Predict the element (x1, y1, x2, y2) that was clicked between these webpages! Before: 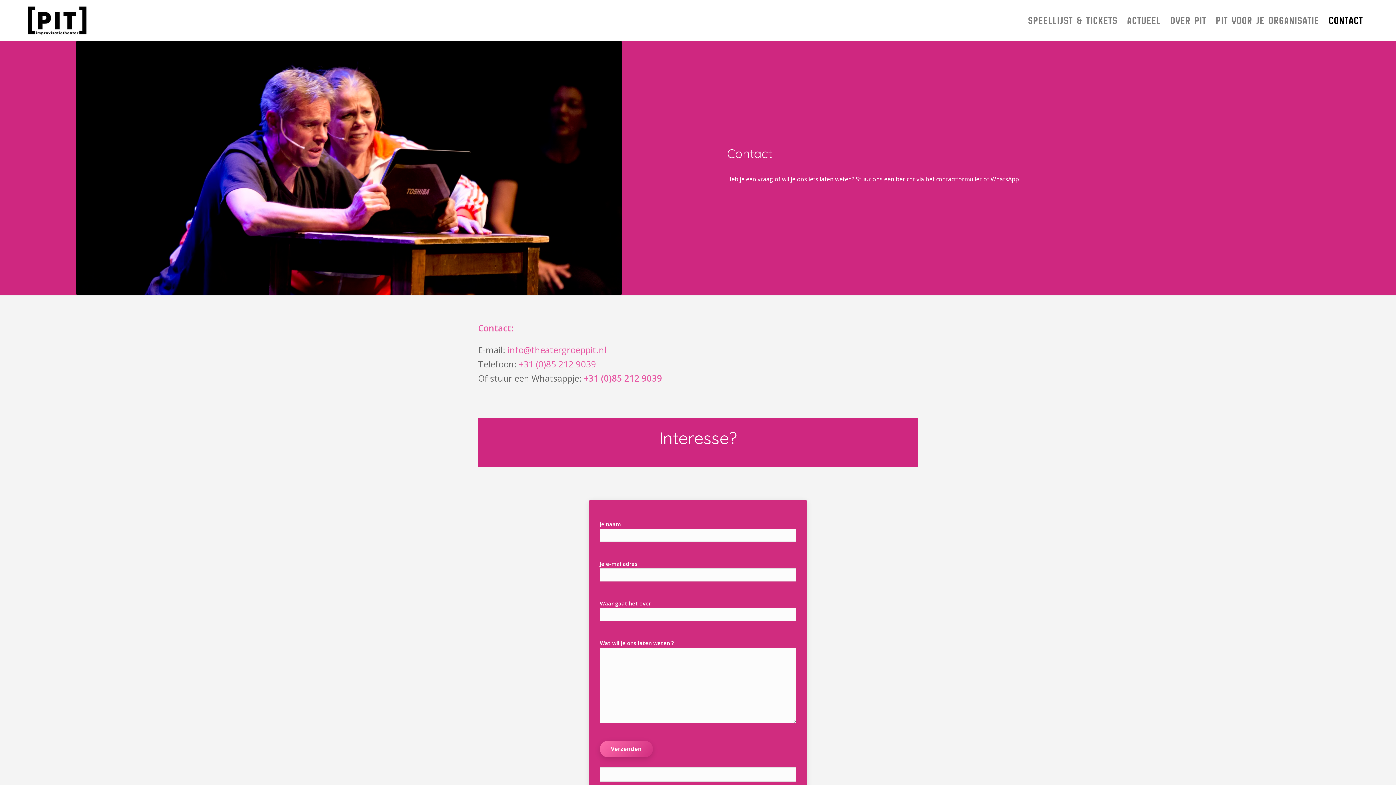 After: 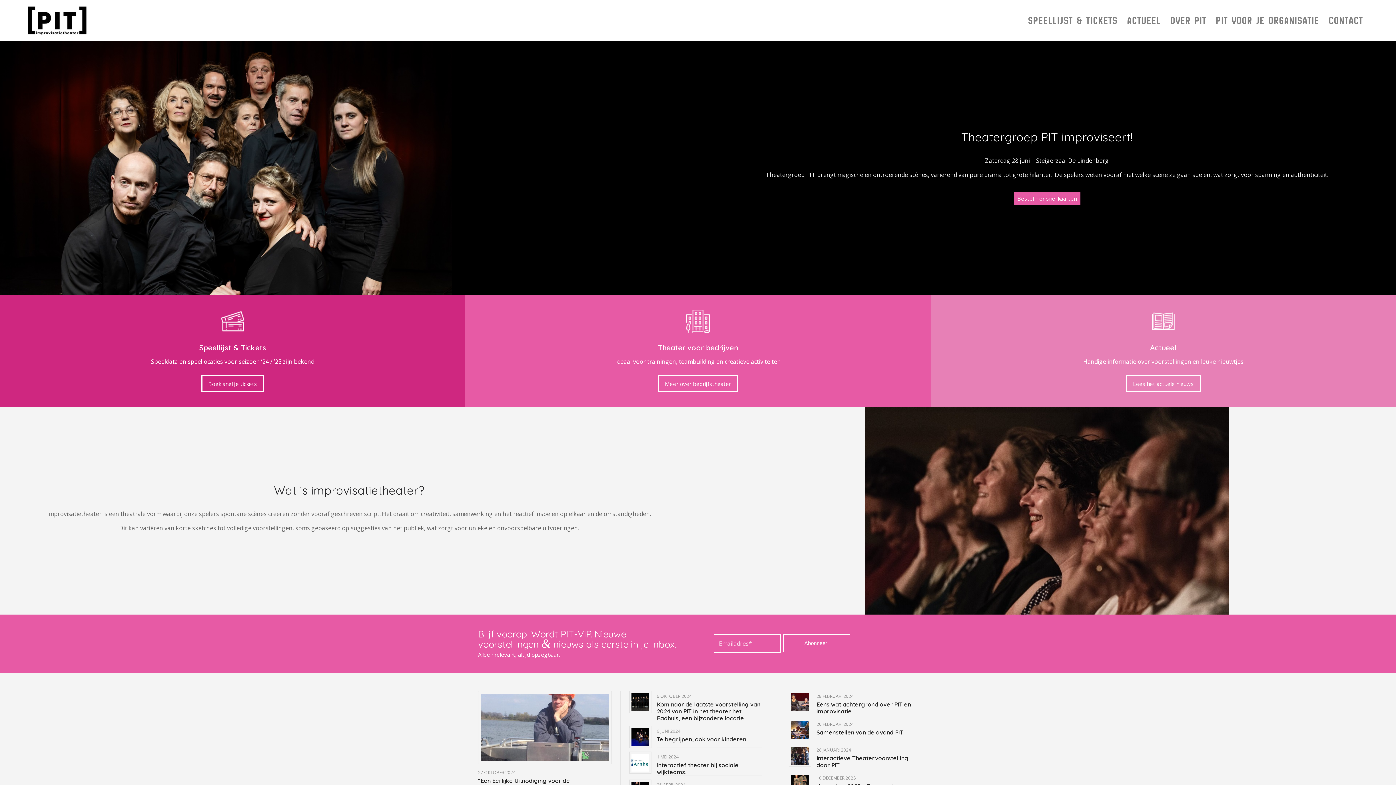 Action: label: Logo PIT 2024 bbox: (27, 0, 184, 40)